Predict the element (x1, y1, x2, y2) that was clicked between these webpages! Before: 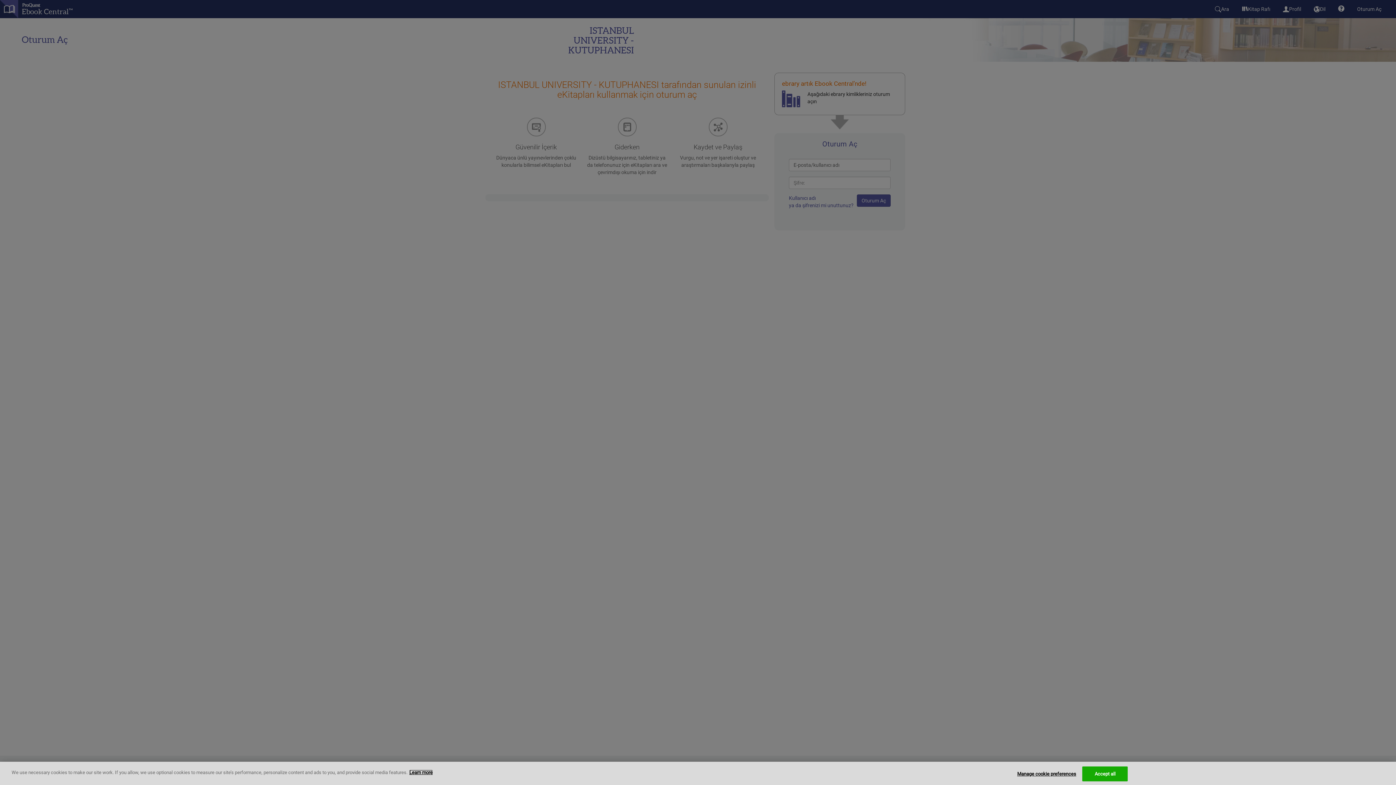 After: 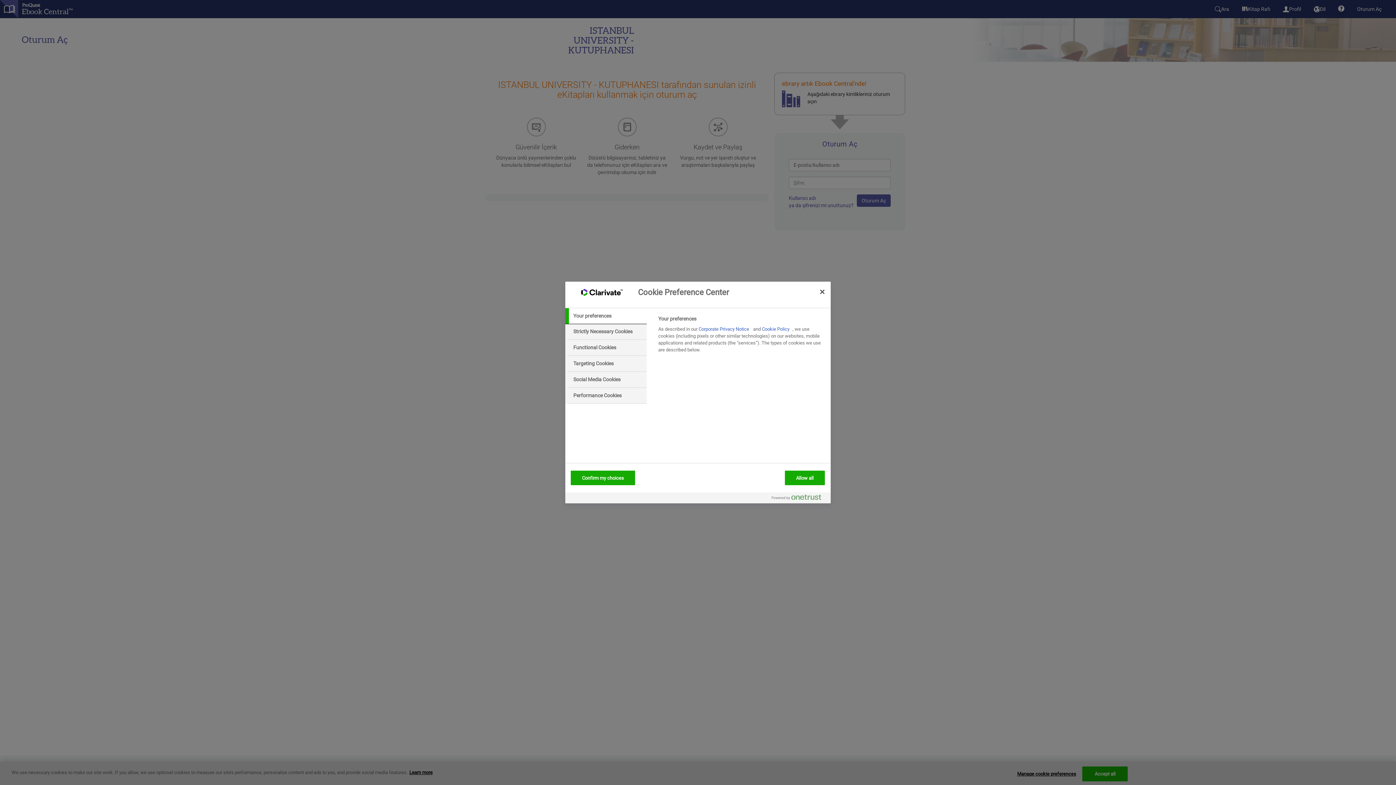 Action: label: Manage cookie preferences bbox: (1017, 767, 1076, 781)